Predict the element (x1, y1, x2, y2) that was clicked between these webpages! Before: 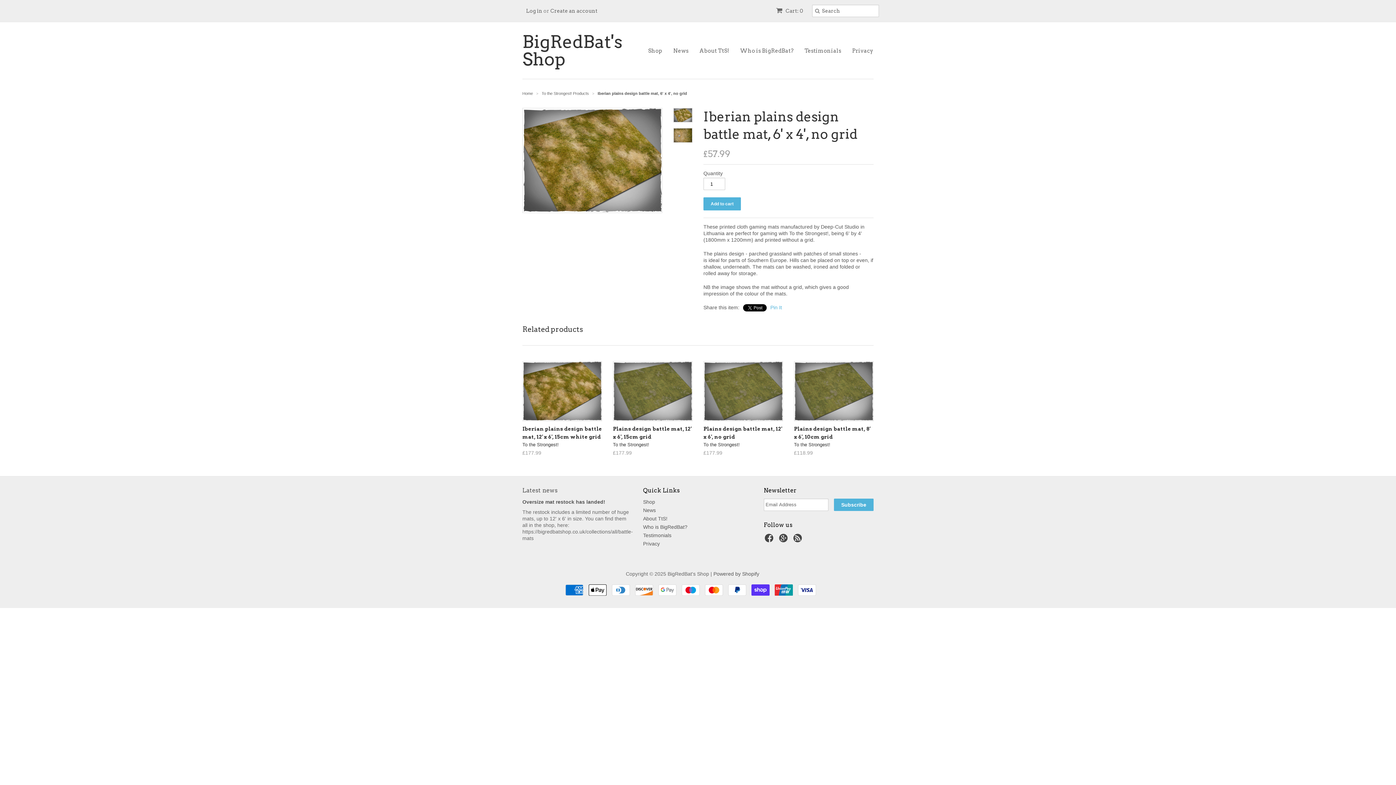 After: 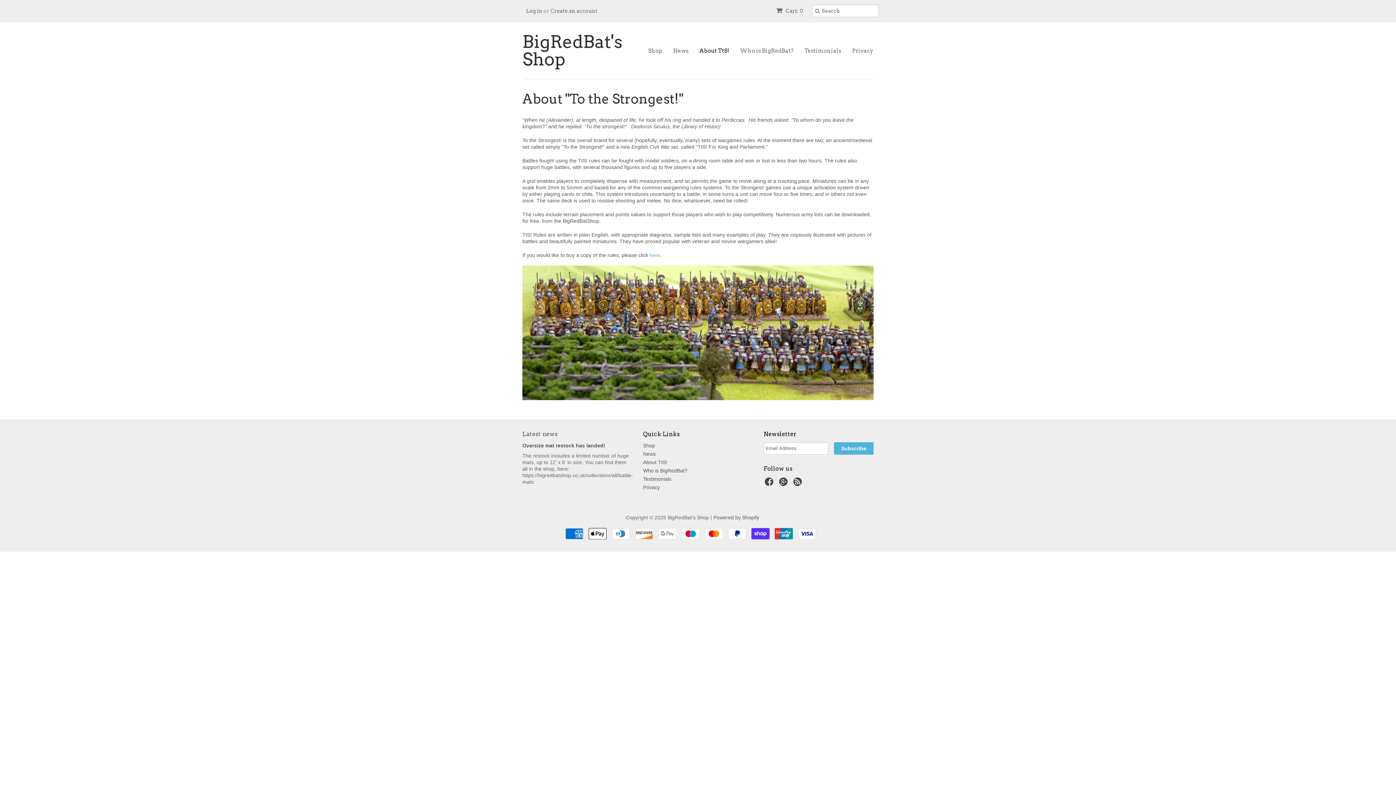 Action: label: About TtS! bbox: (688, 42, 729, 59)